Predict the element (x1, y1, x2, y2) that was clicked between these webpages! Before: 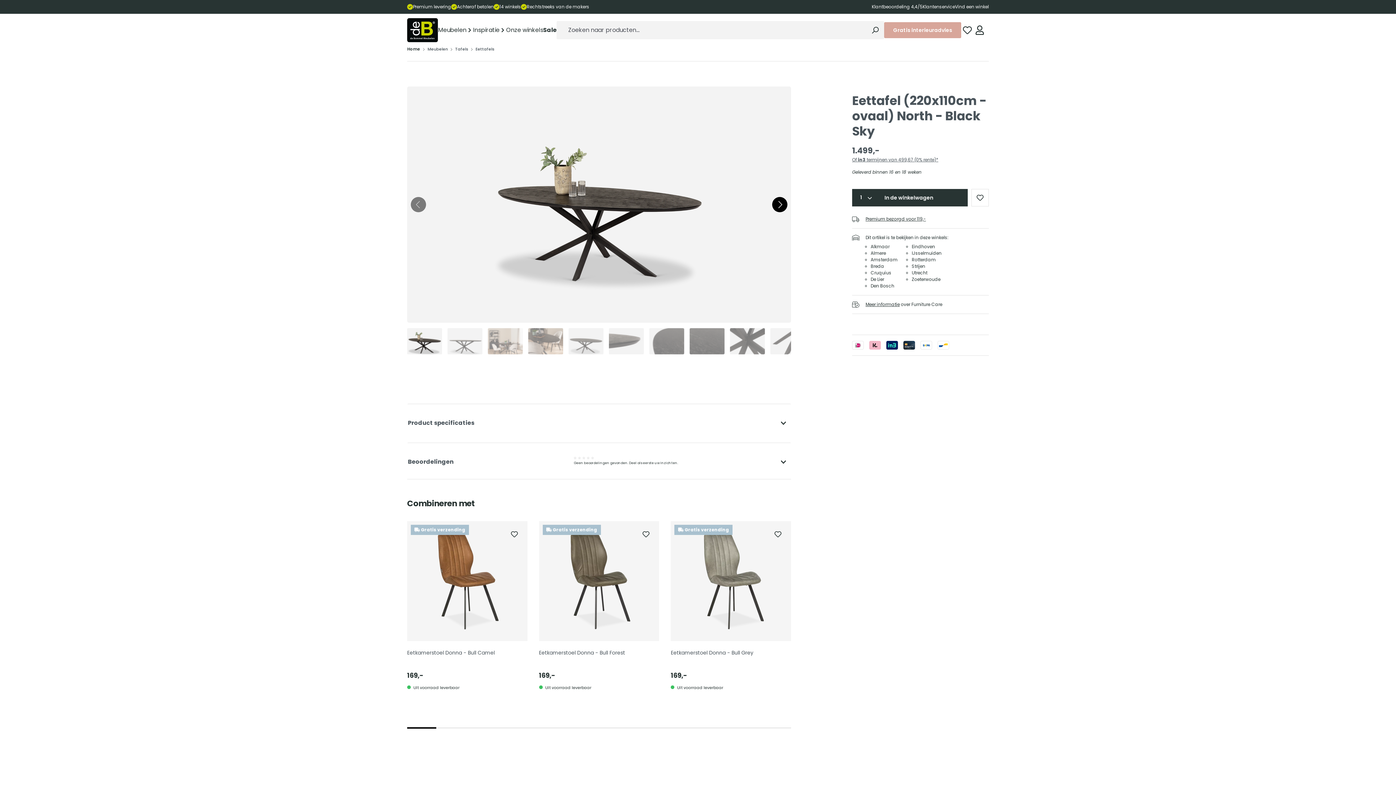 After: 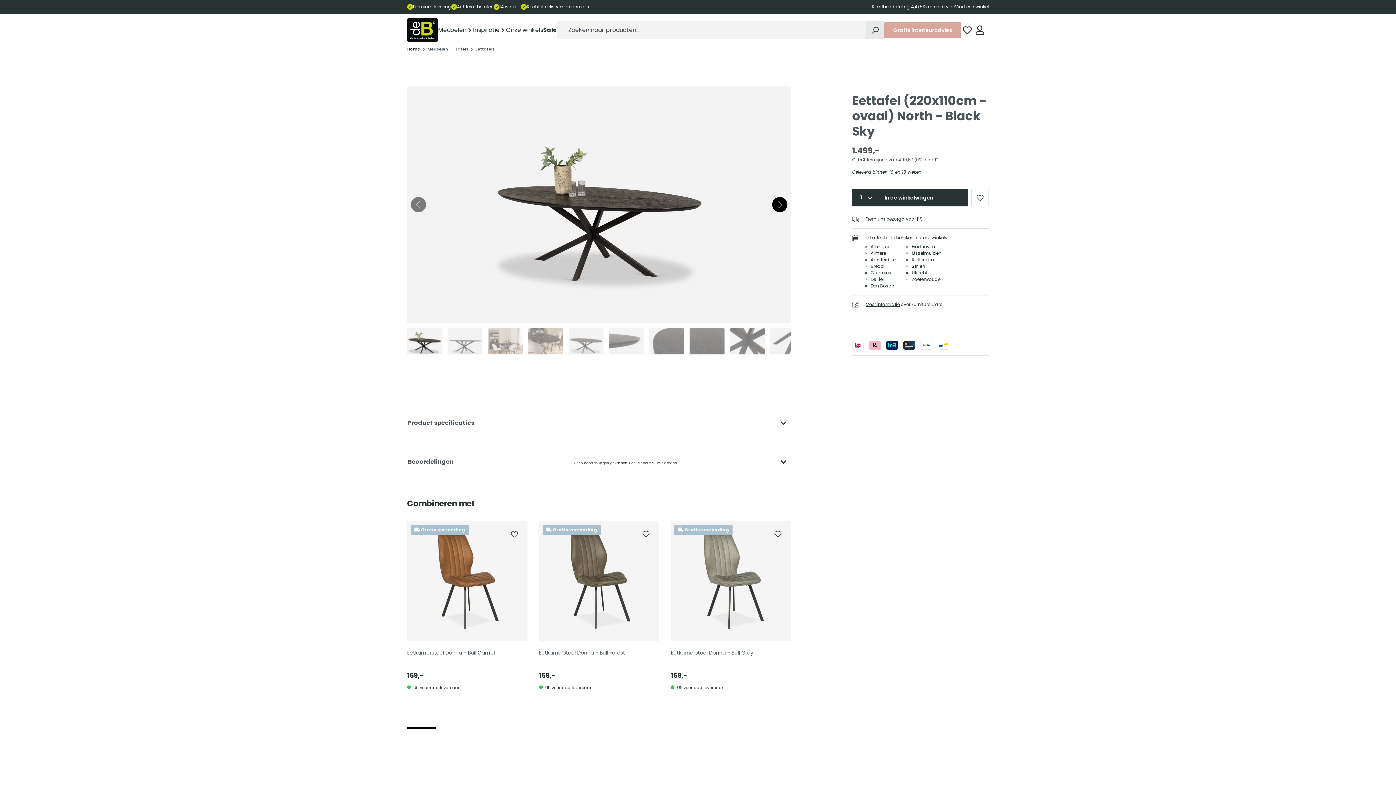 Action: label: Zoeken bbox: (866, 21, 884, 39)